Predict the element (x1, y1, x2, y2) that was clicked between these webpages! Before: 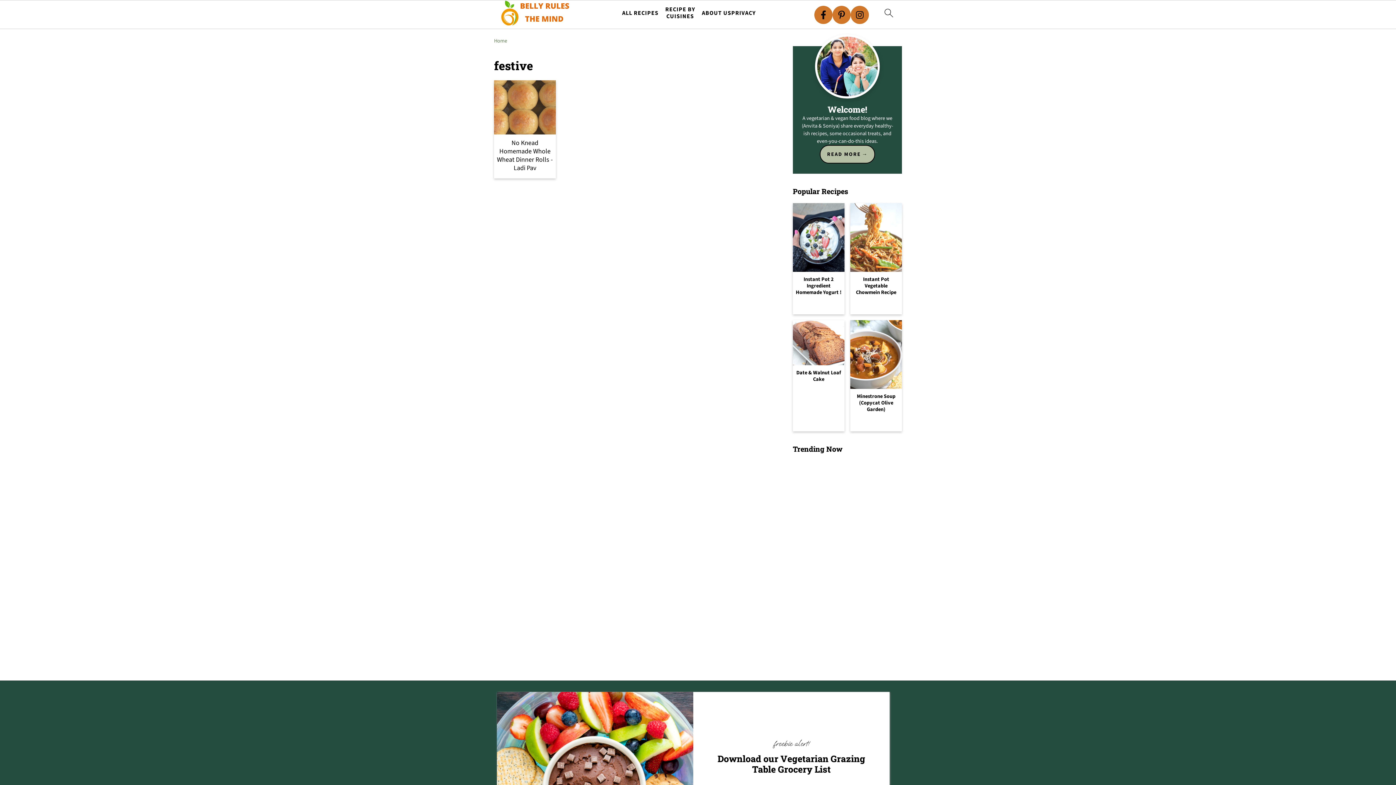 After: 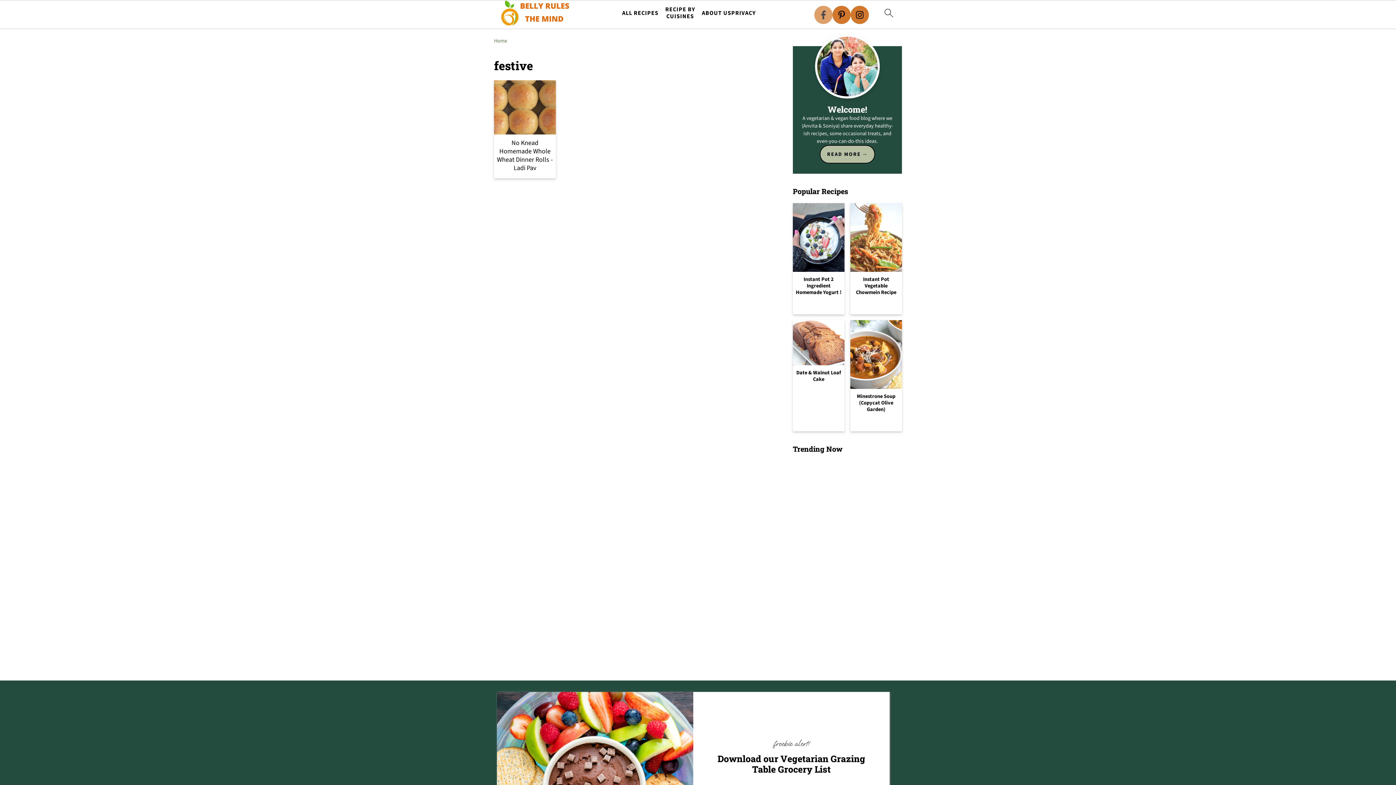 Action: label: Facebook bbox: (814, 5, 832, 24)